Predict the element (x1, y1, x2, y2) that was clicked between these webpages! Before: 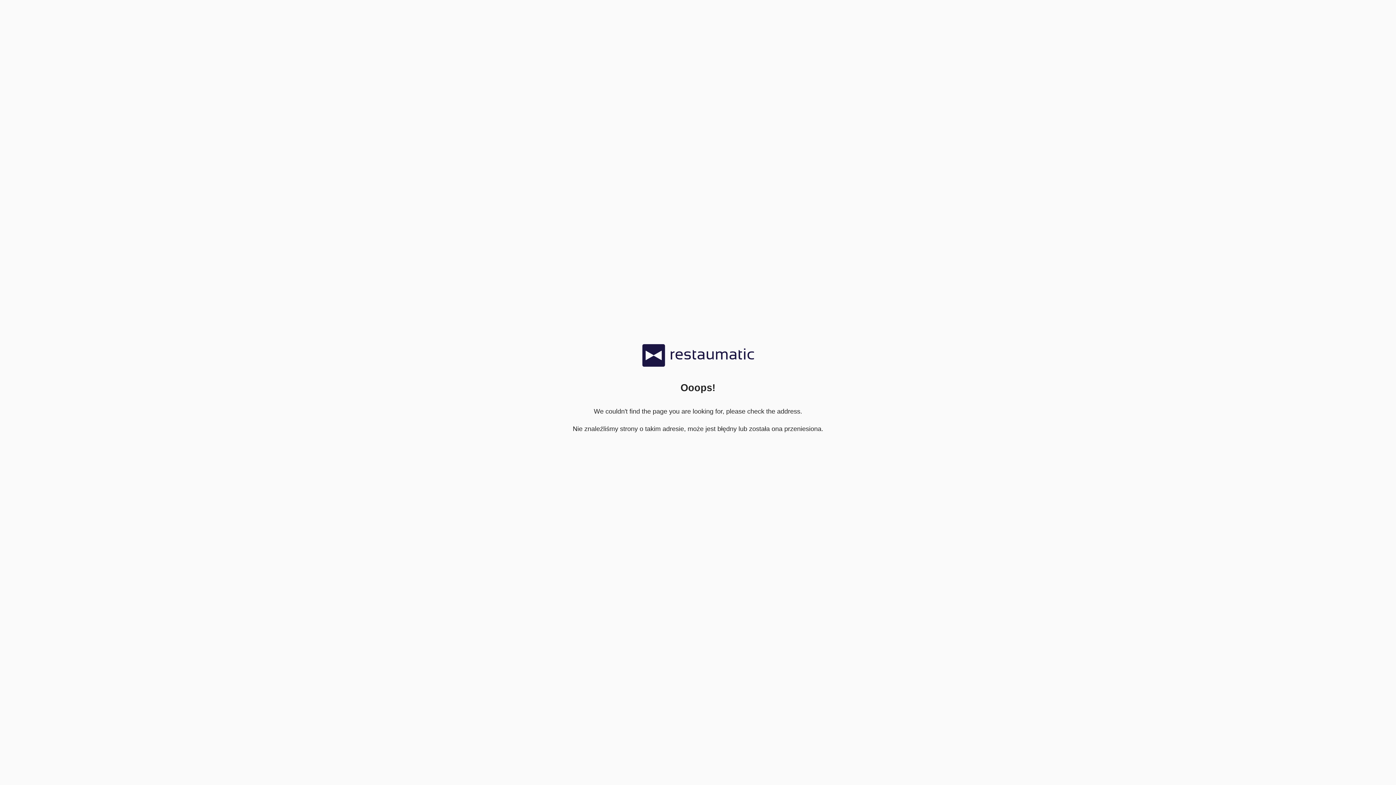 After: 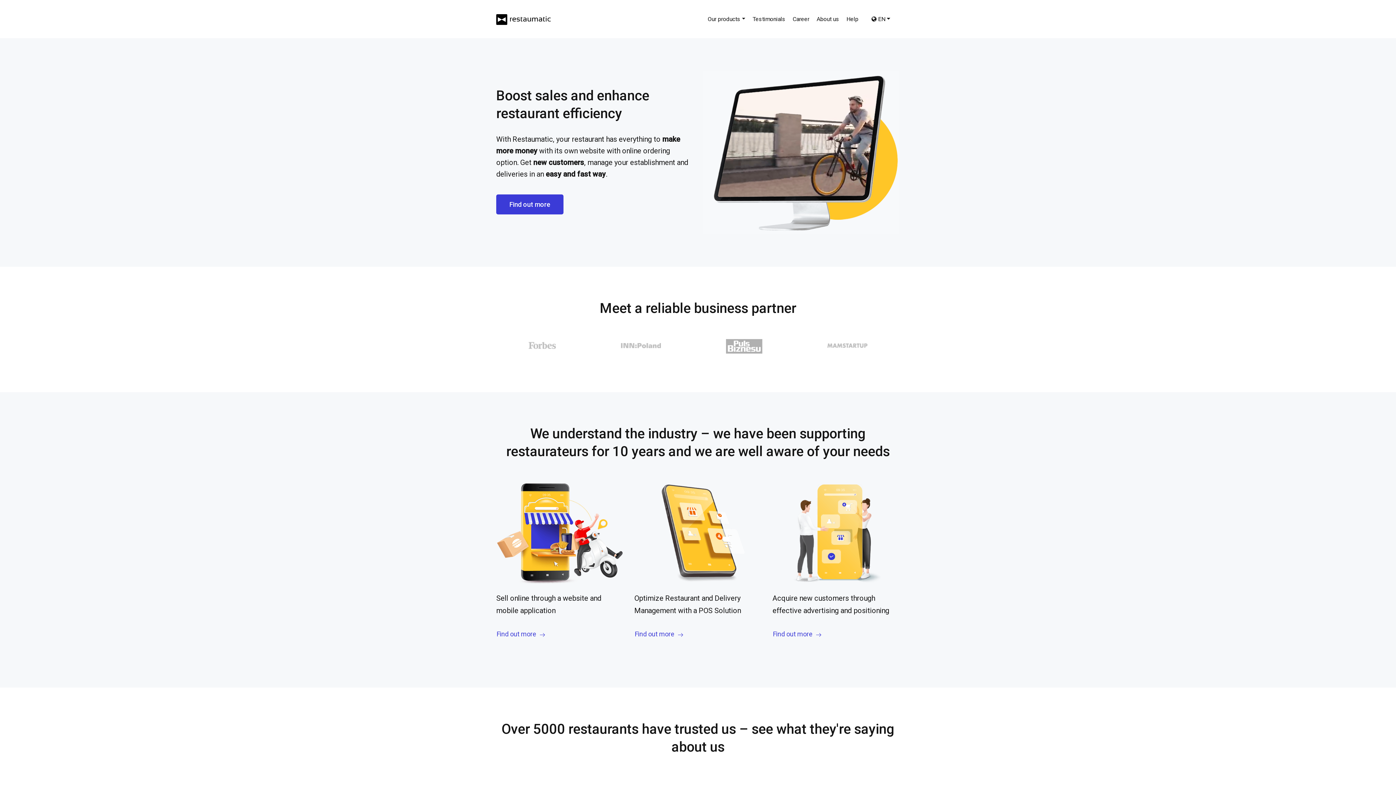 Action: bbox: (642, 361, 754, 368)